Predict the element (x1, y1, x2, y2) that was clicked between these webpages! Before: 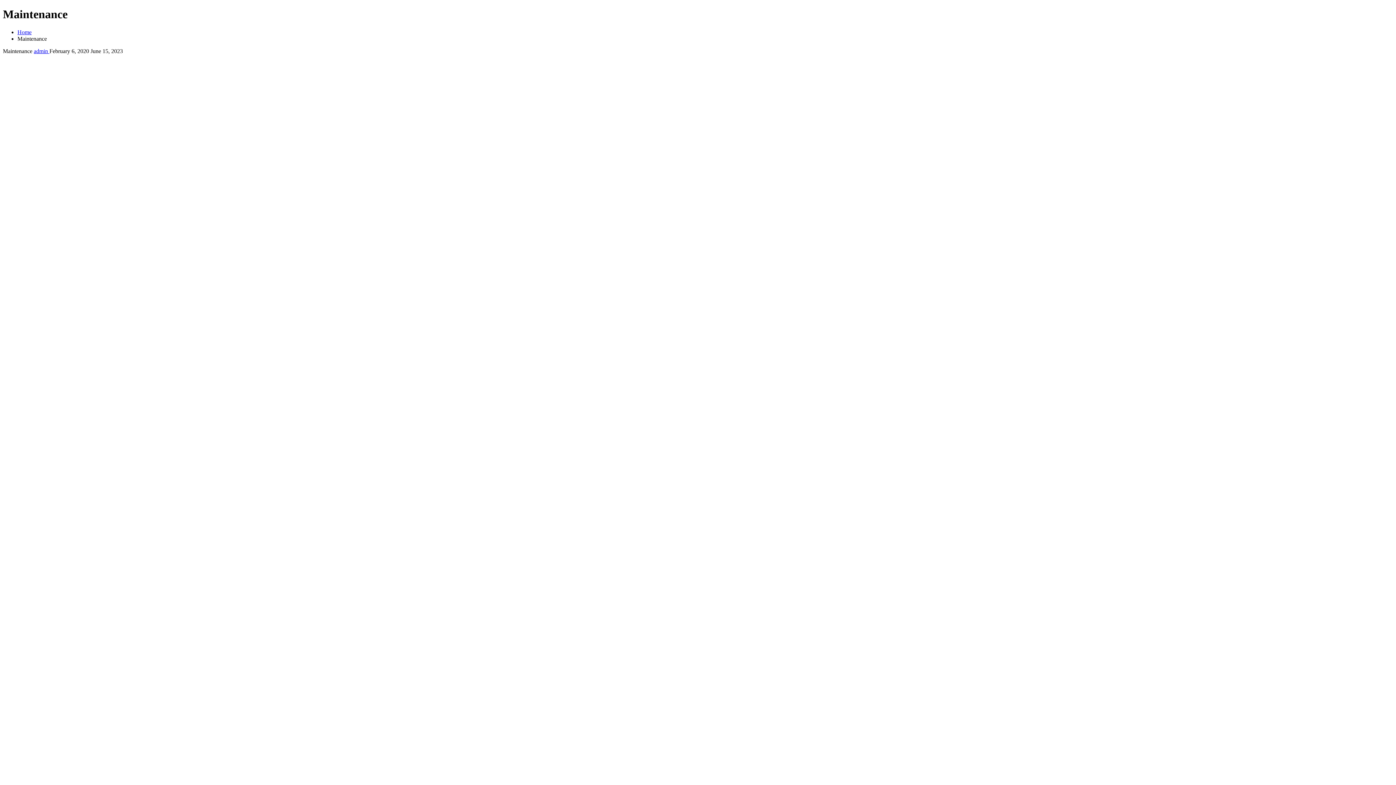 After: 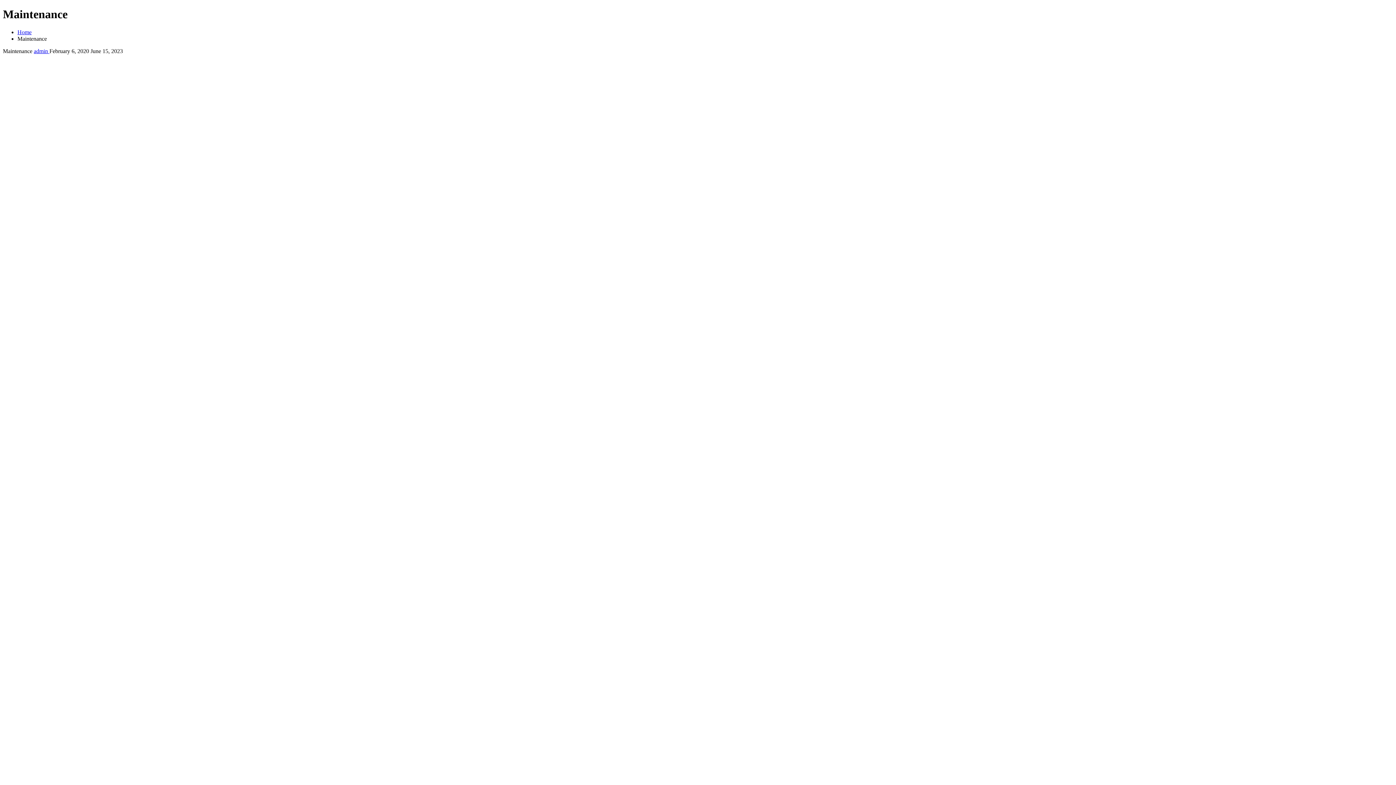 Action: bbox: (17, 29, 31, 35) label: Home